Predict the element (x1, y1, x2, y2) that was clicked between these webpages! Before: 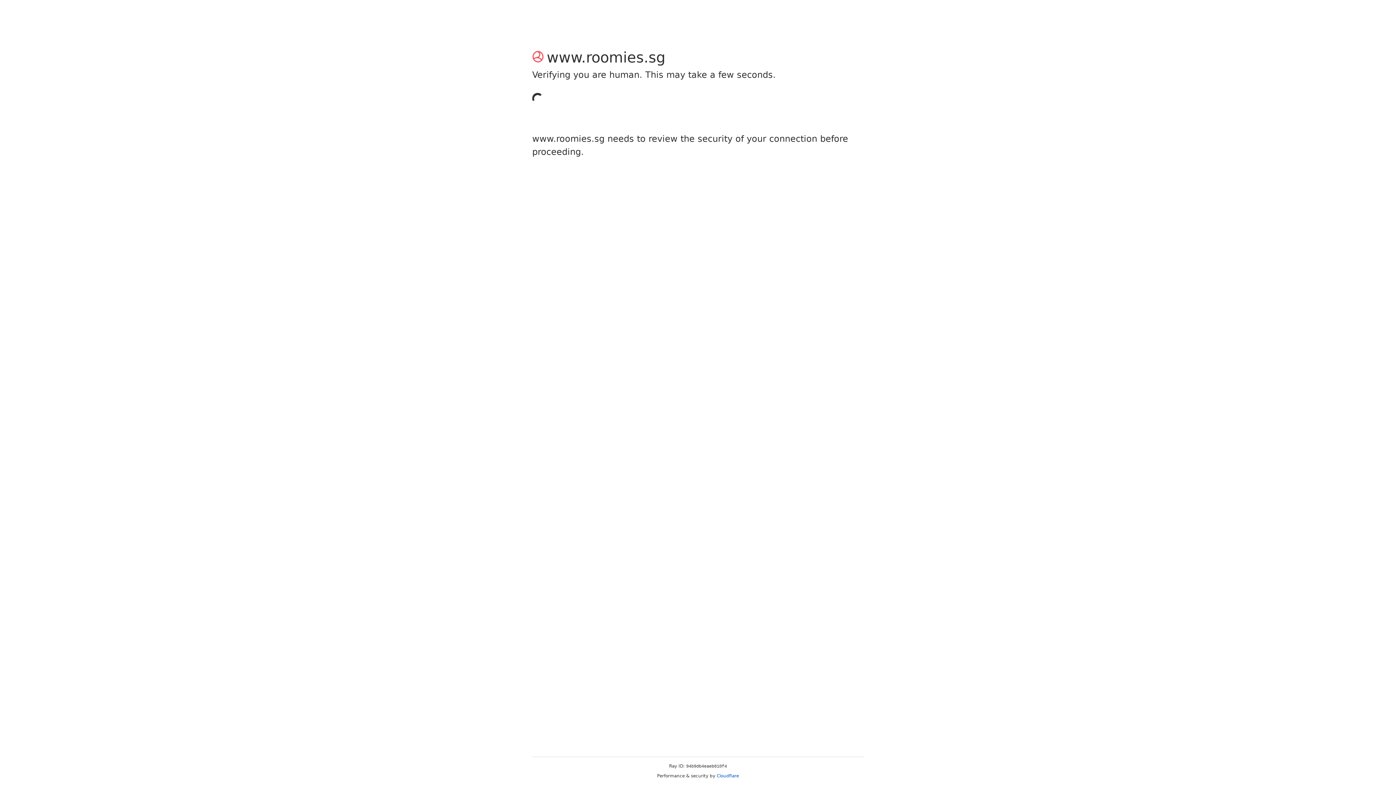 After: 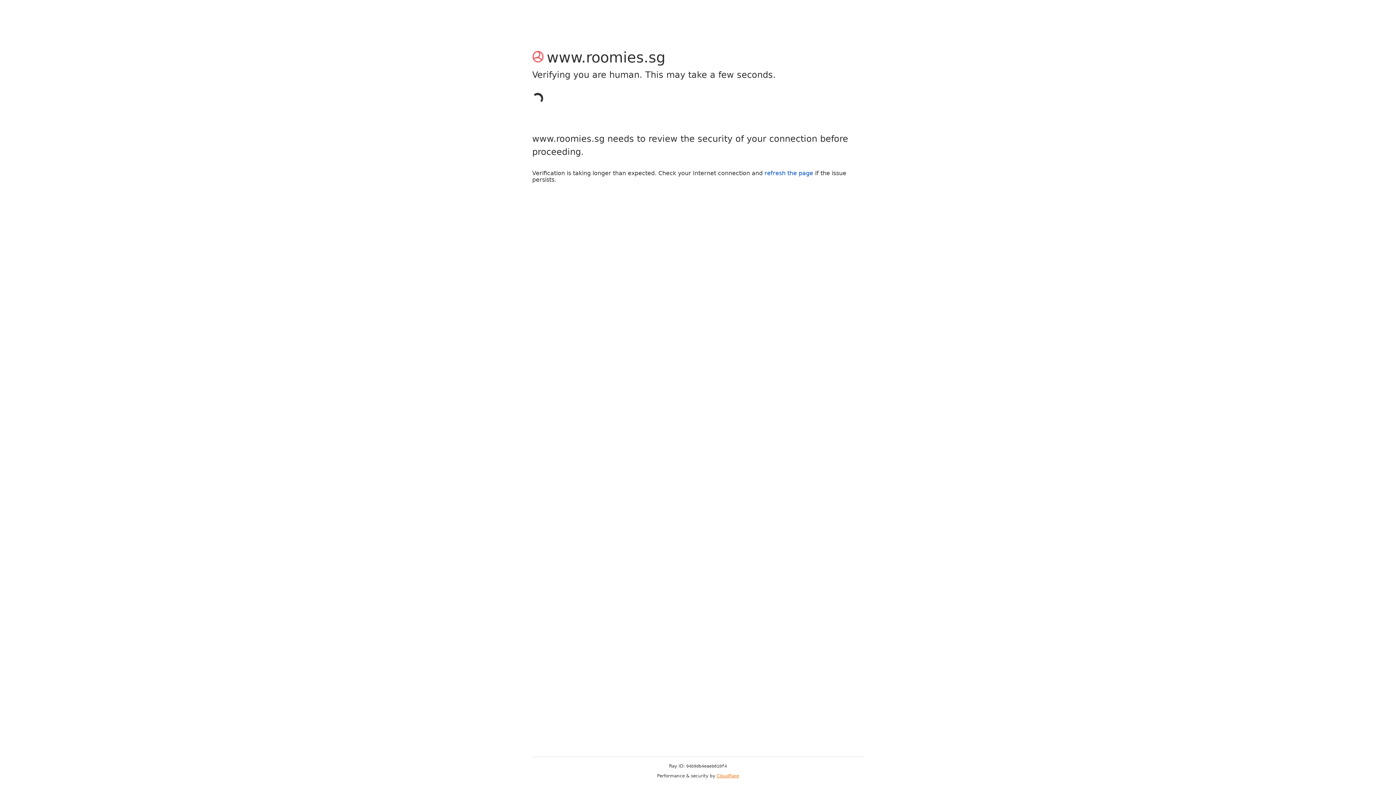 Action: bbox: (716, 773, 739, 778) label: Cloudflare